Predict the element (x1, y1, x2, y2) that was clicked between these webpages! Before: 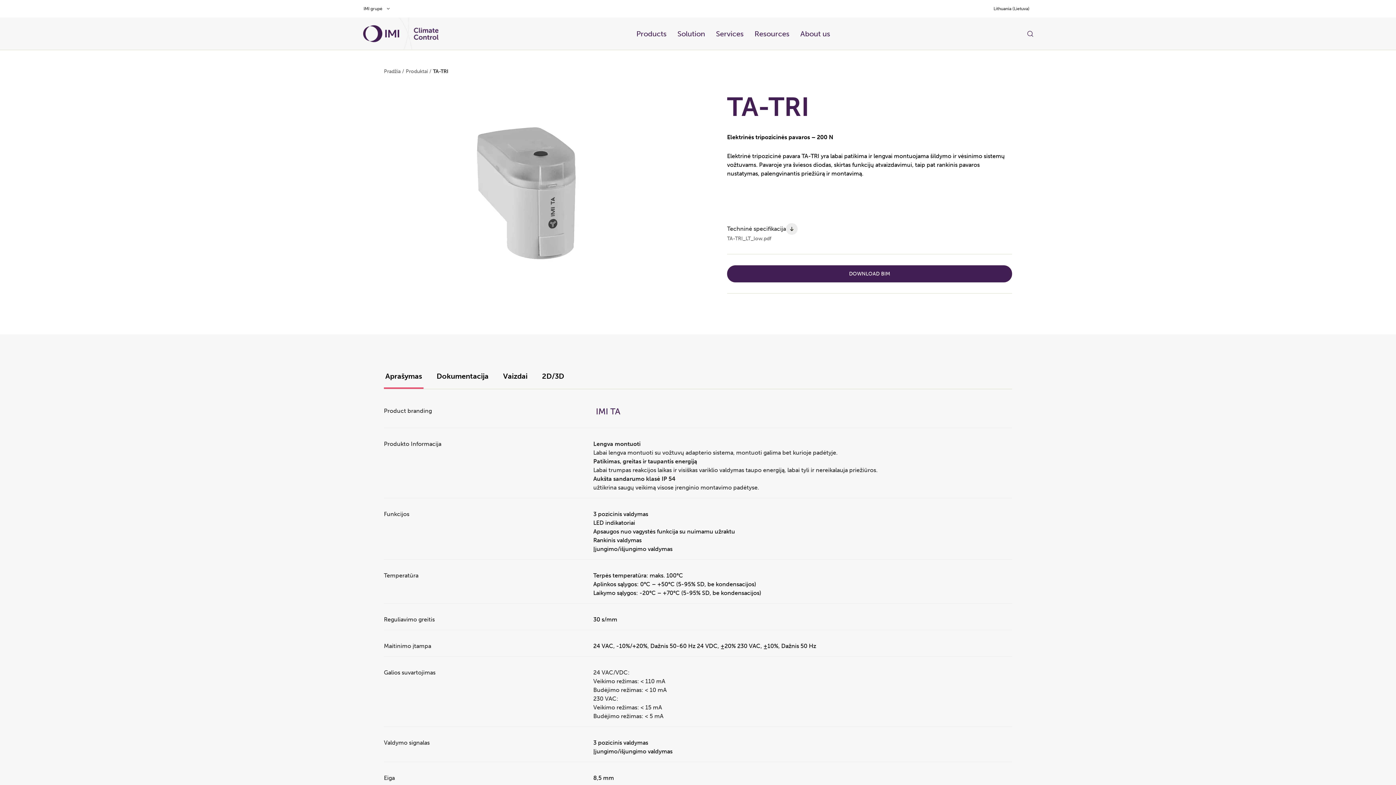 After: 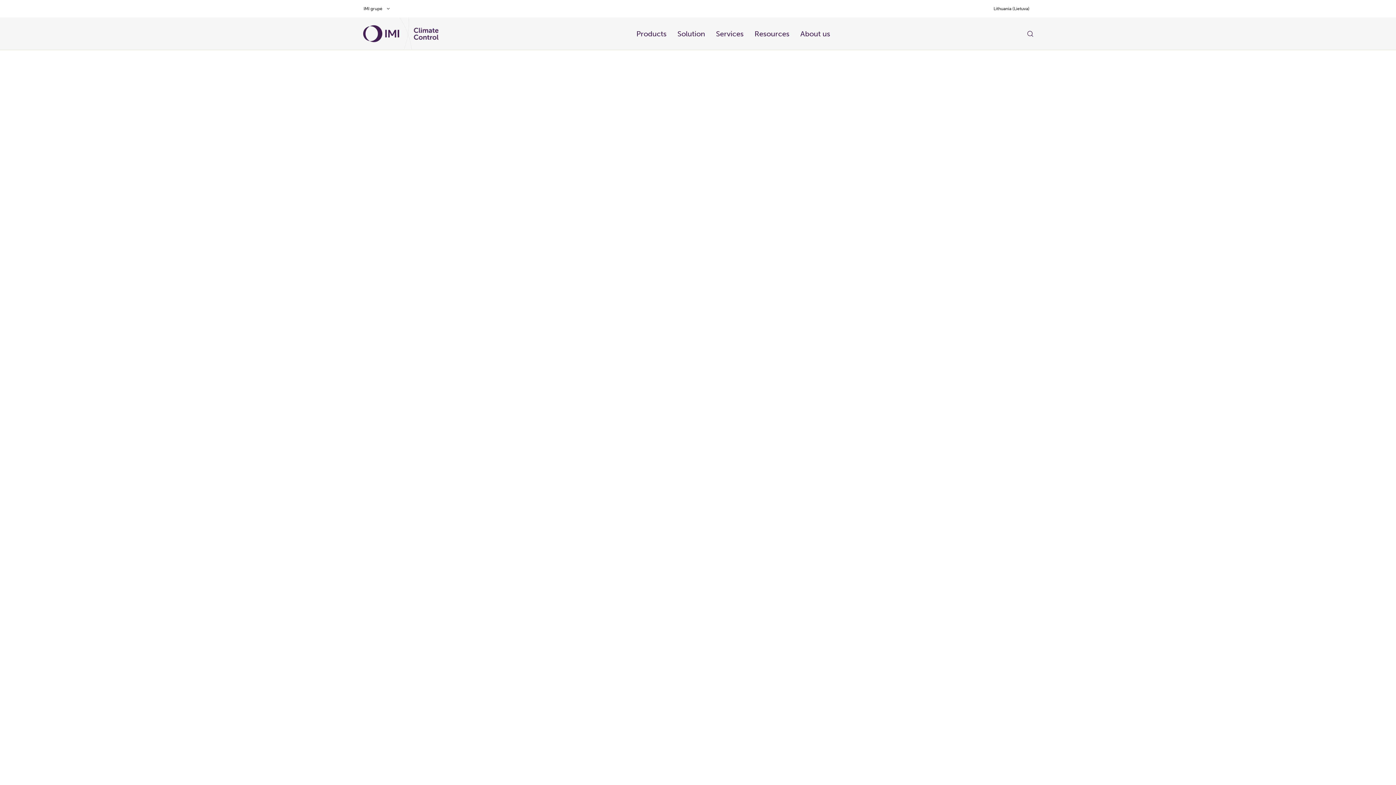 Action: bbox: (412, 27, 439, 39)